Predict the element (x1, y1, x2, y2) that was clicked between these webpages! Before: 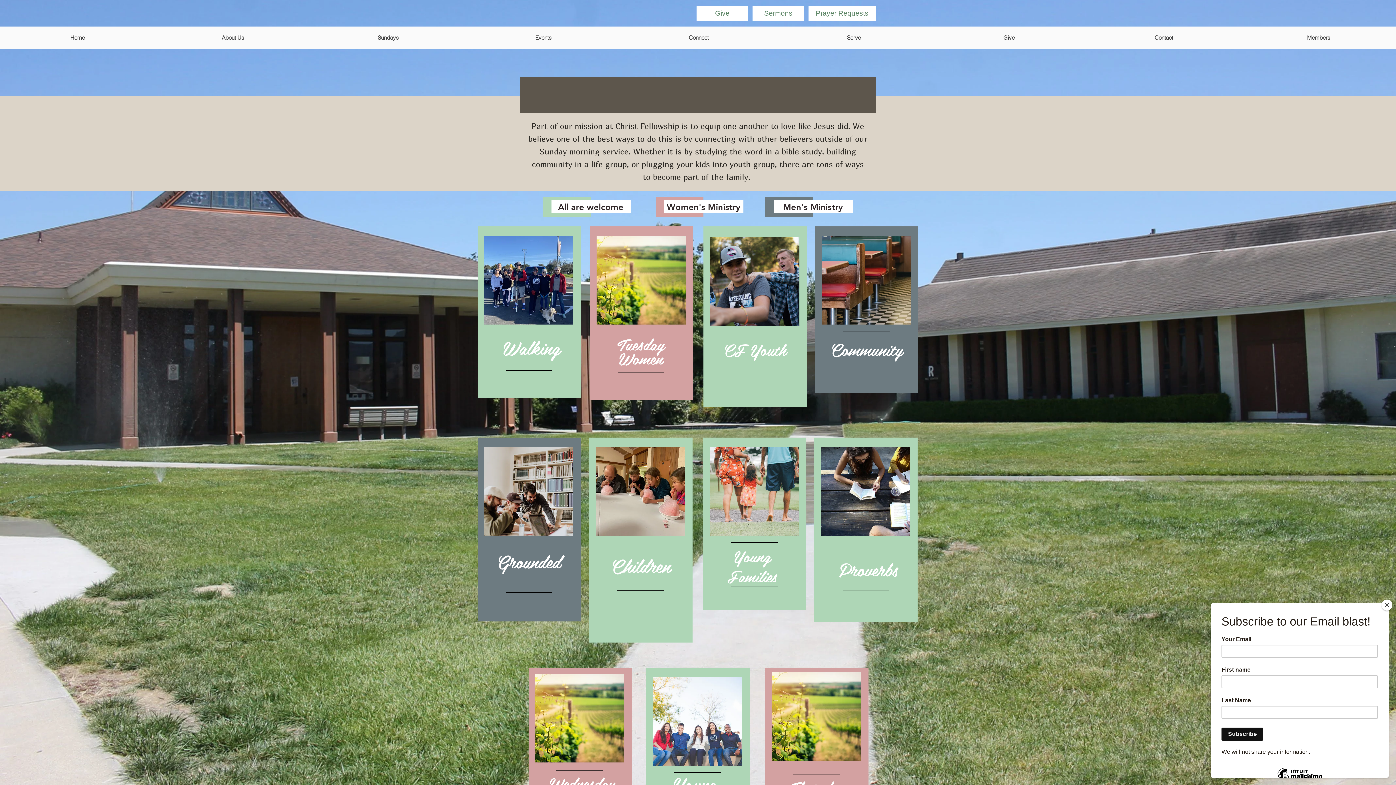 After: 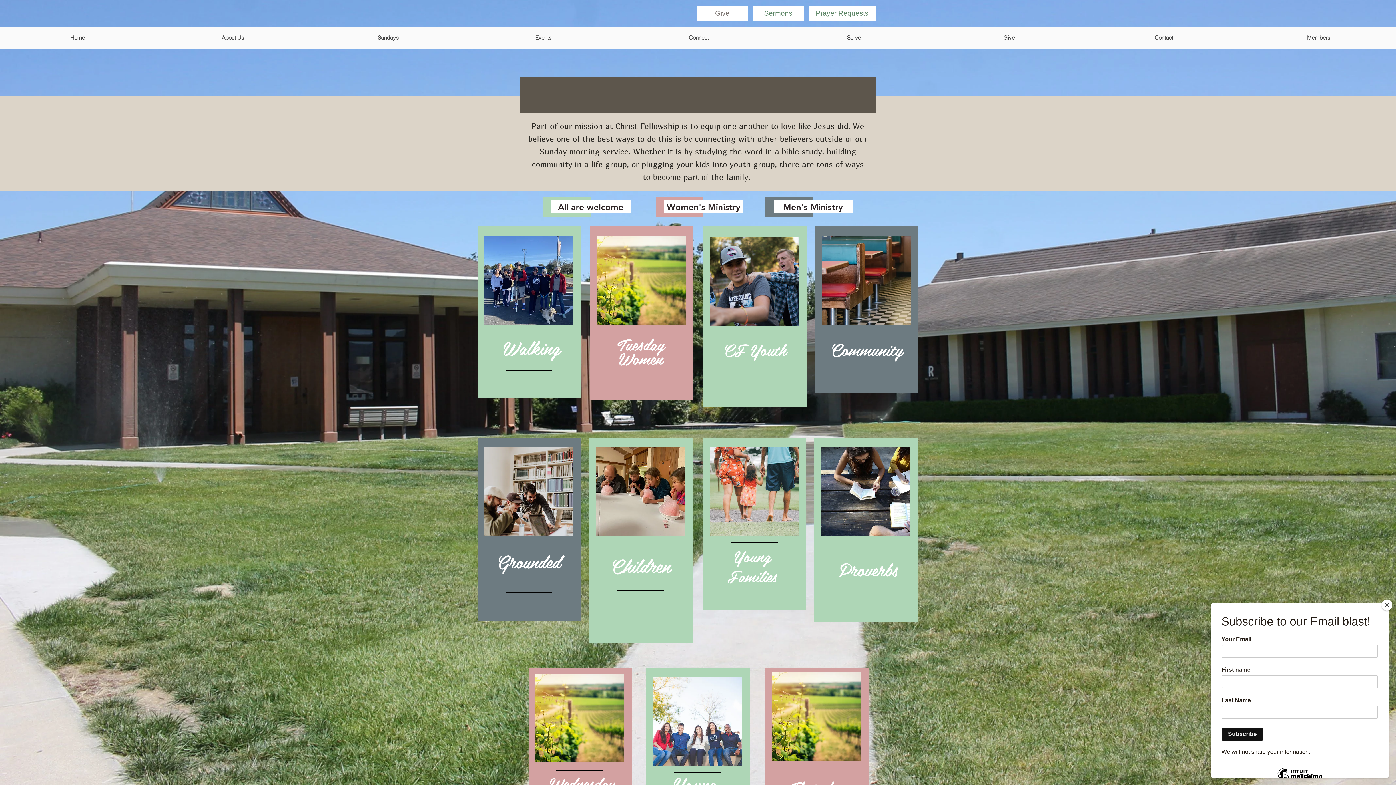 Action: label: Give bbox: (696, 6, 748, 20)